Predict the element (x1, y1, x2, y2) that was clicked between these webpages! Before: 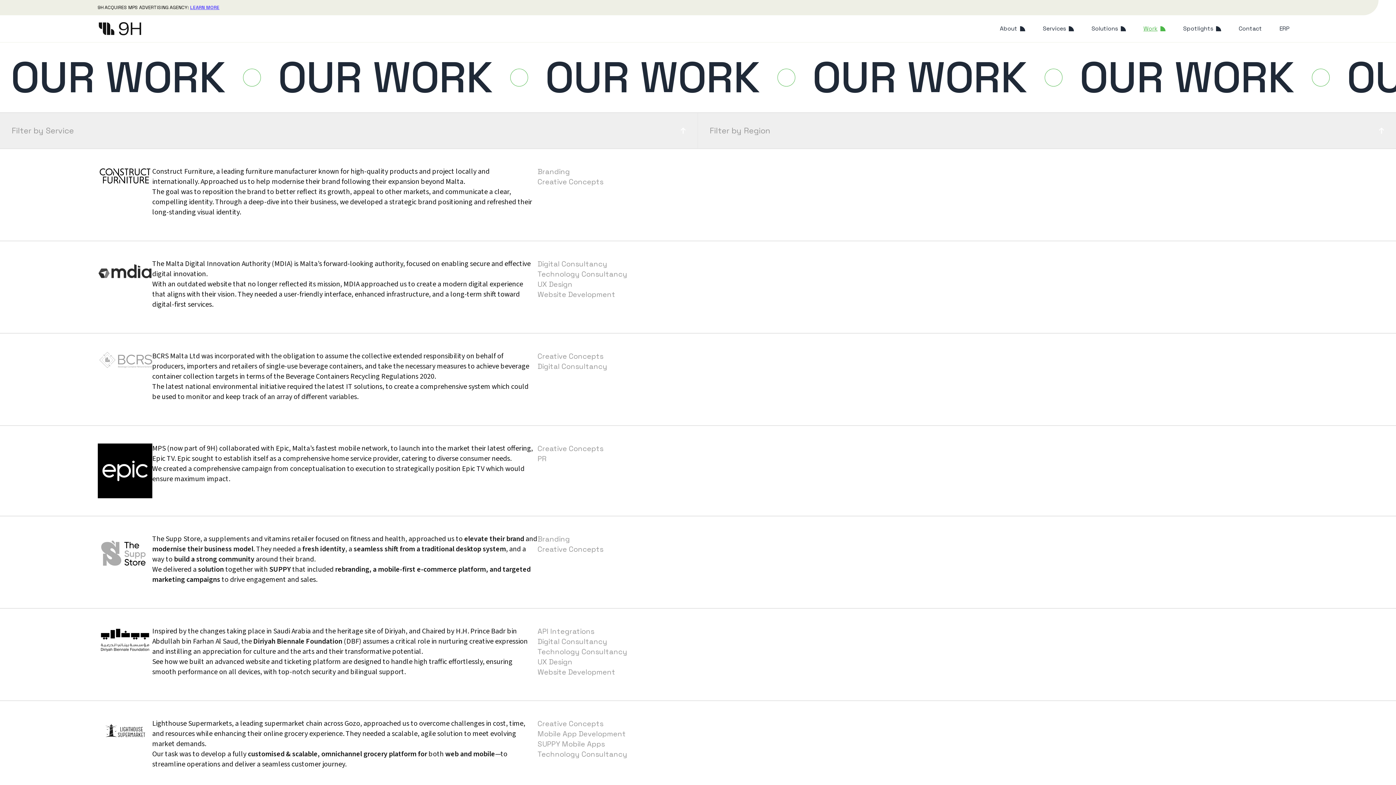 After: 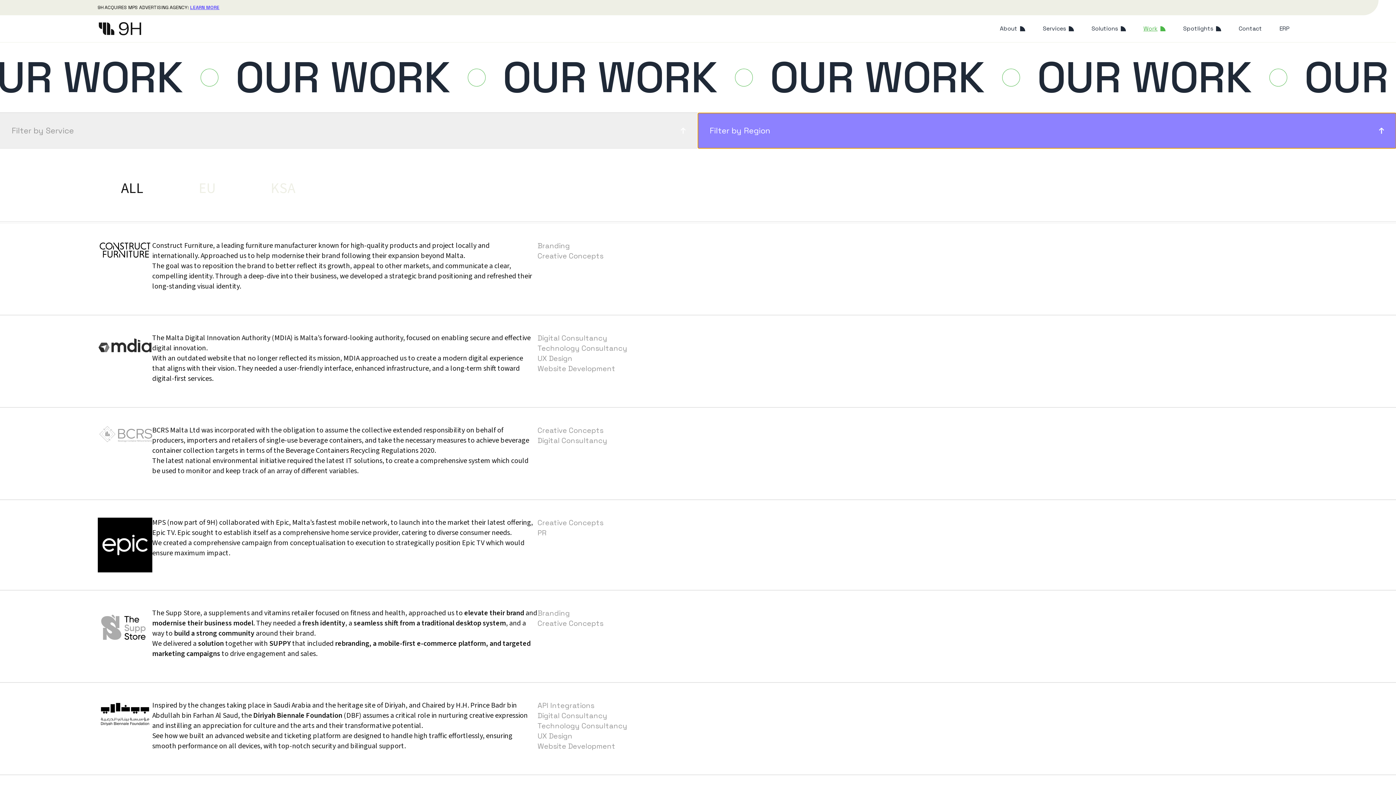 Action: label: Filter by Region bbox: (698, 113, 1396, 148)